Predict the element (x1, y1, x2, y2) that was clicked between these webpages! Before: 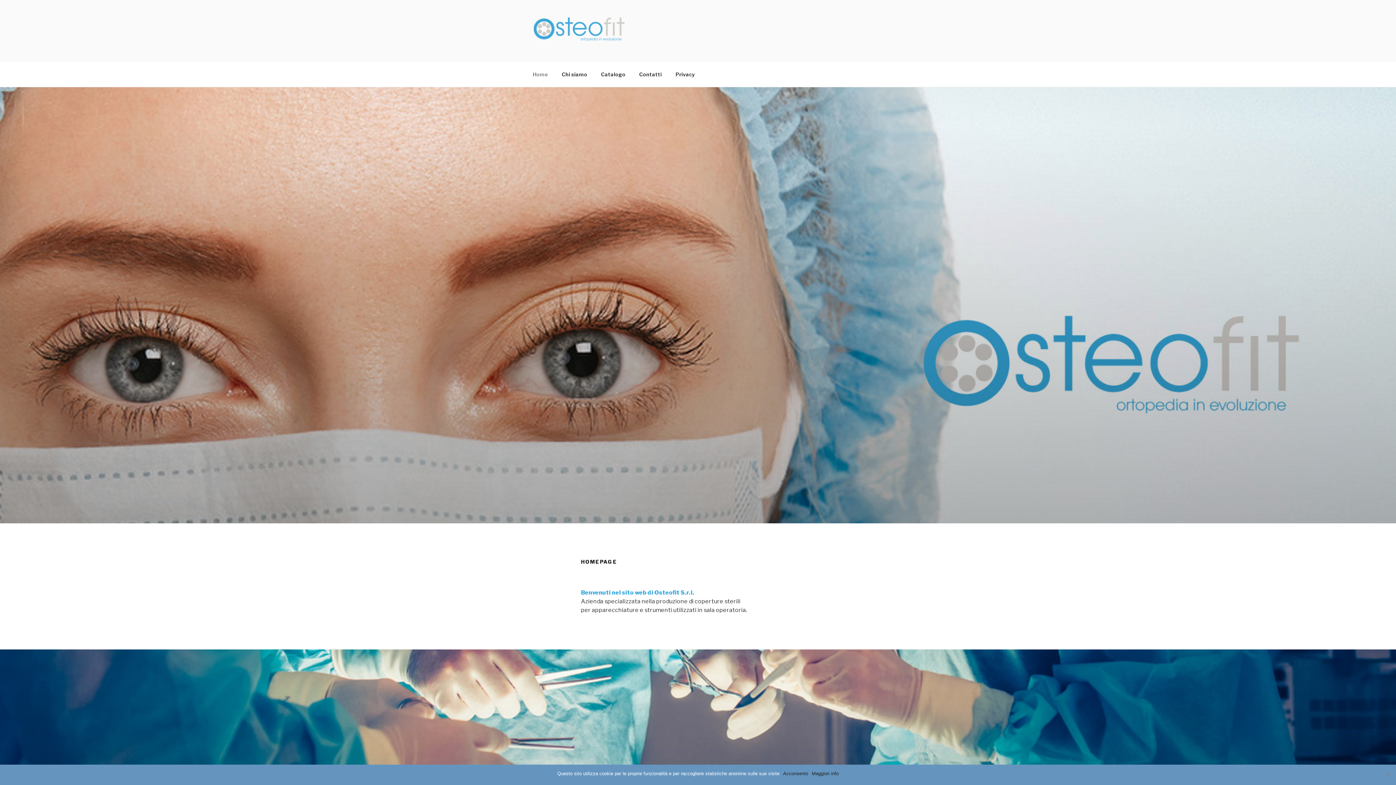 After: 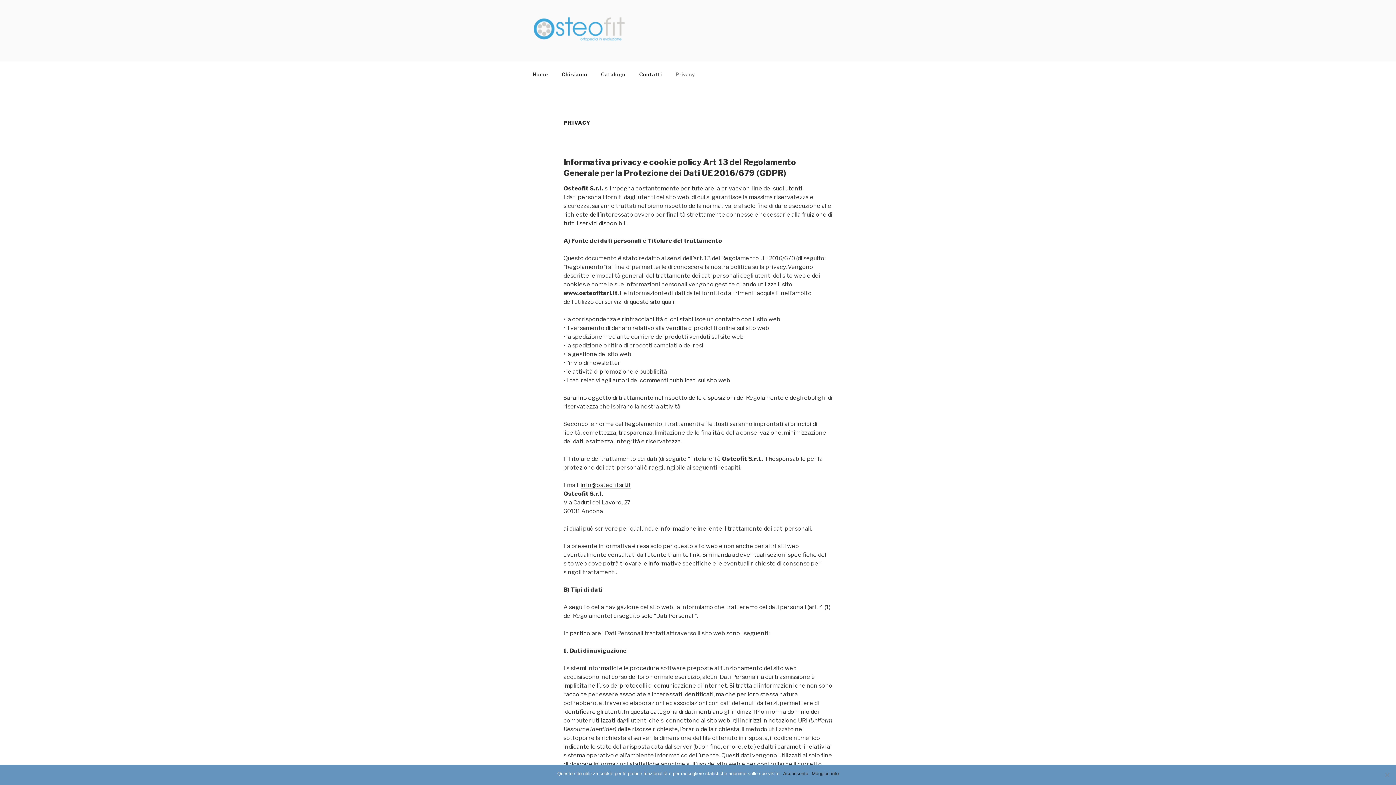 Action: bbox: (669, 65, 701, 83) label: Privacy